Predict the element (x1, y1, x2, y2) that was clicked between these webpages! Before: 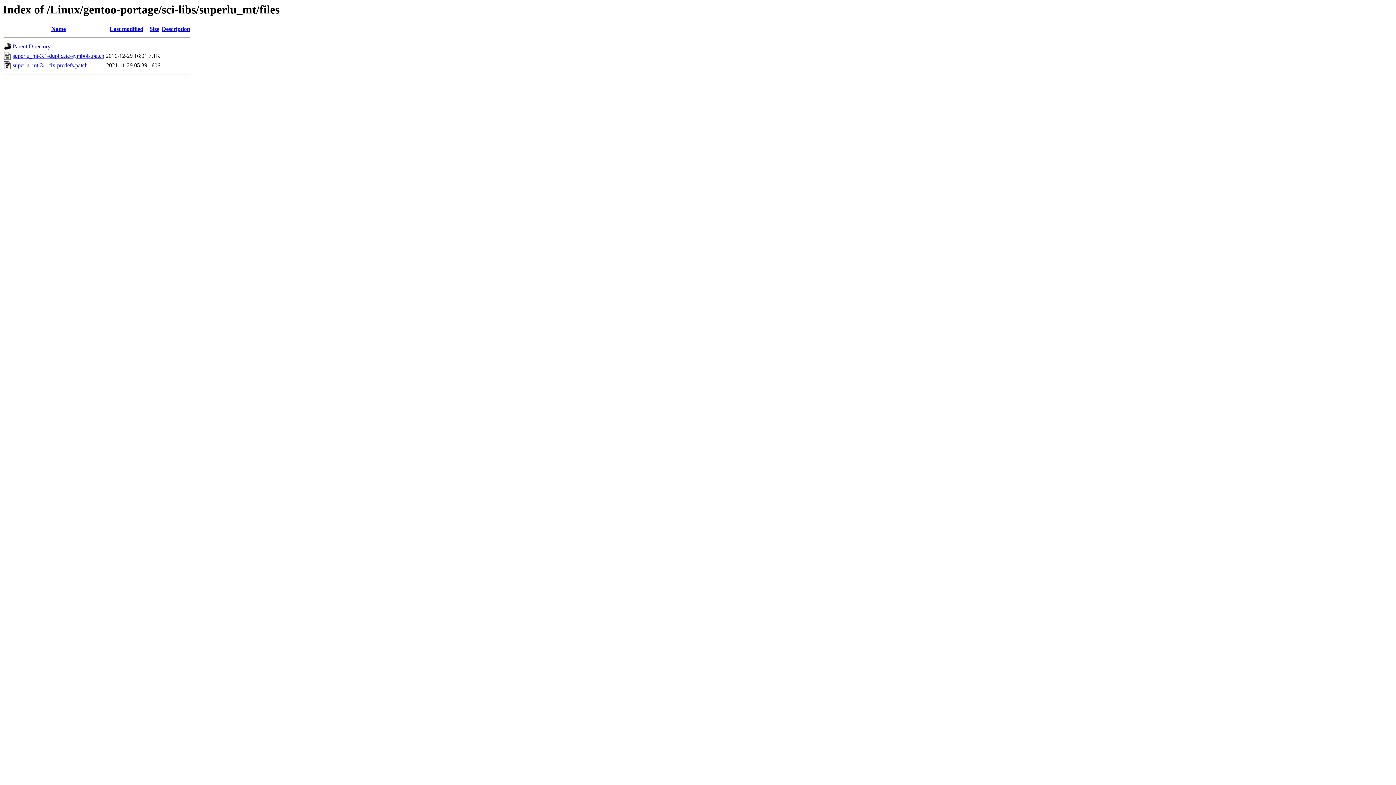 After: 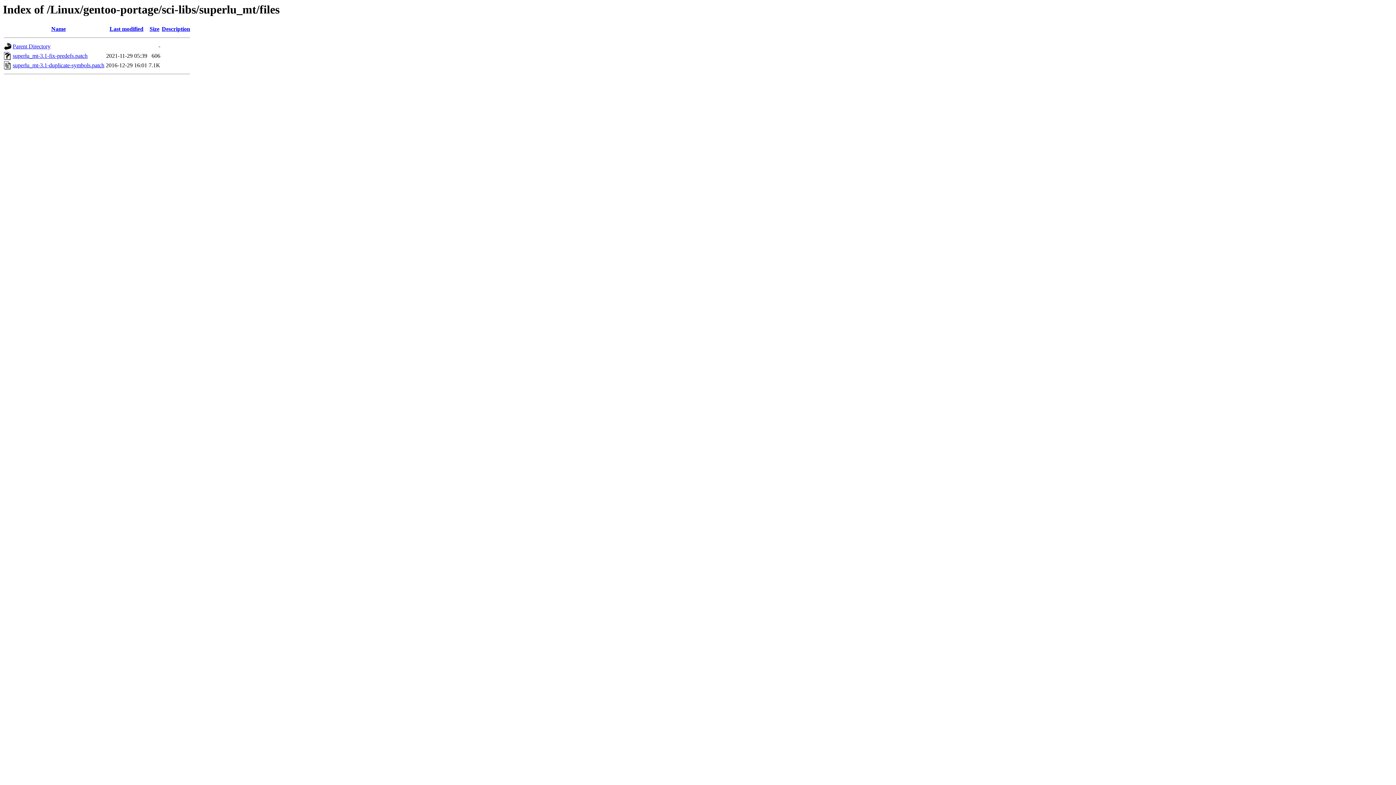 Action: bbox: (109, 25, 143, 32) label: Last modified